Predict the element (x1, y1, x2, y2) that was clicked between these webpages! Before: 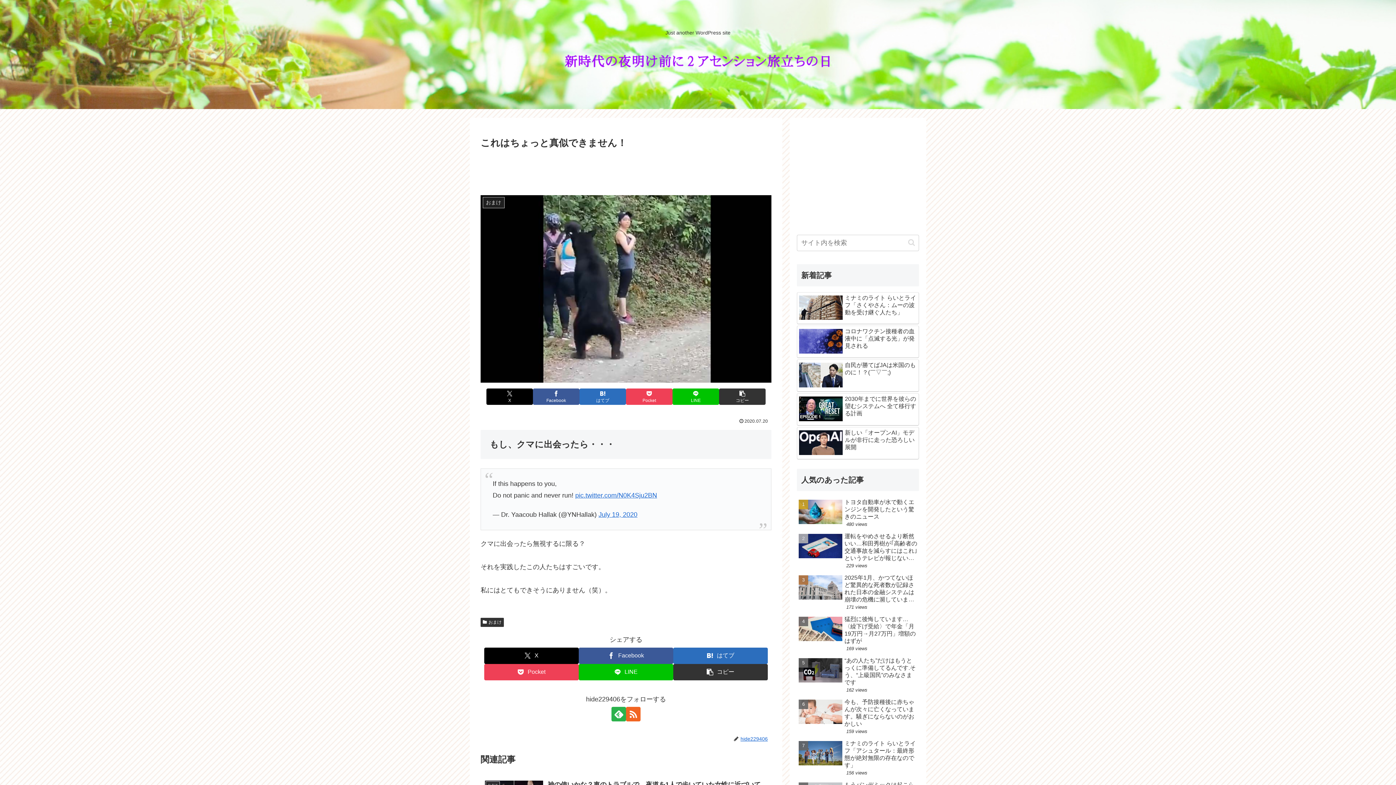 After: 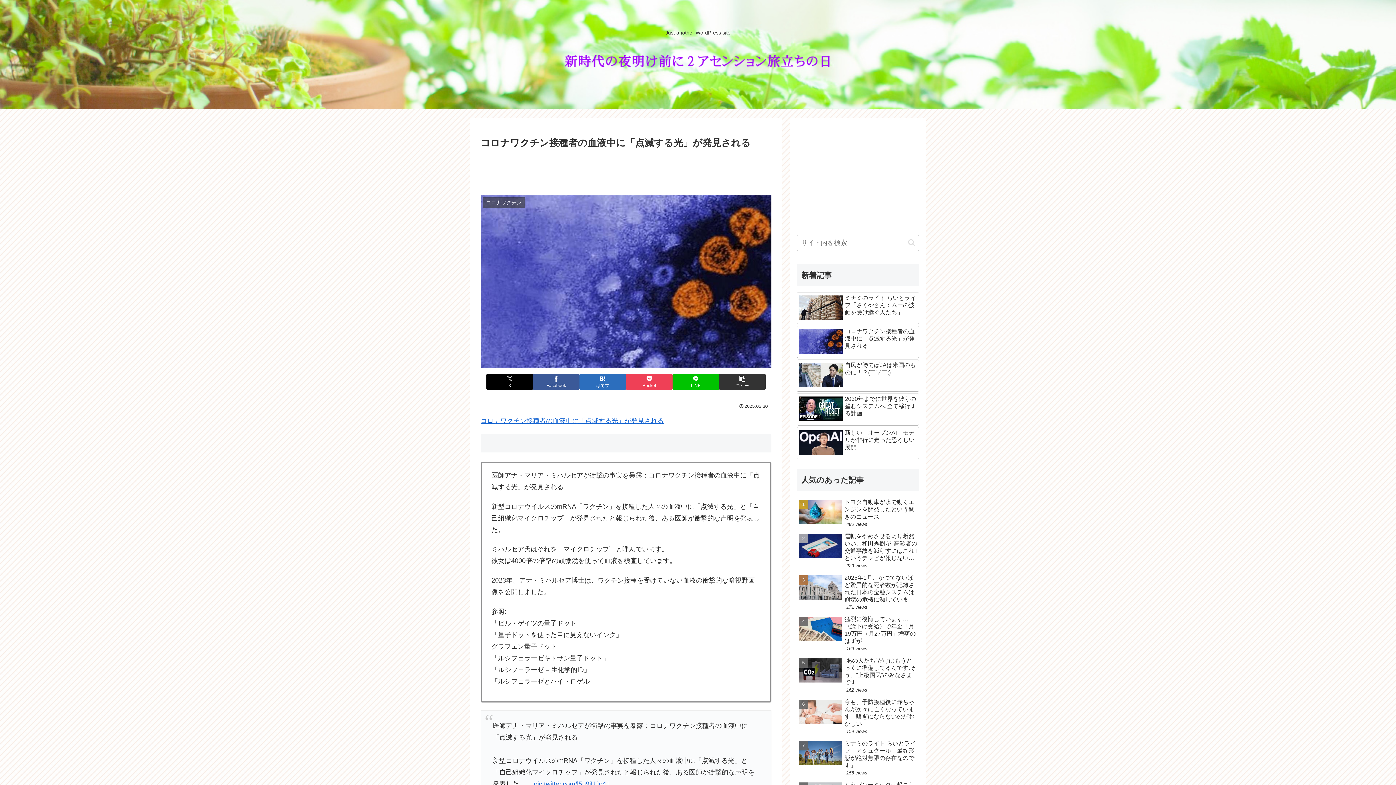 Action: bbox: (797, 325, 919, 358) label: コロナワクチン接種者の血液中に「点滅する光」が発見される